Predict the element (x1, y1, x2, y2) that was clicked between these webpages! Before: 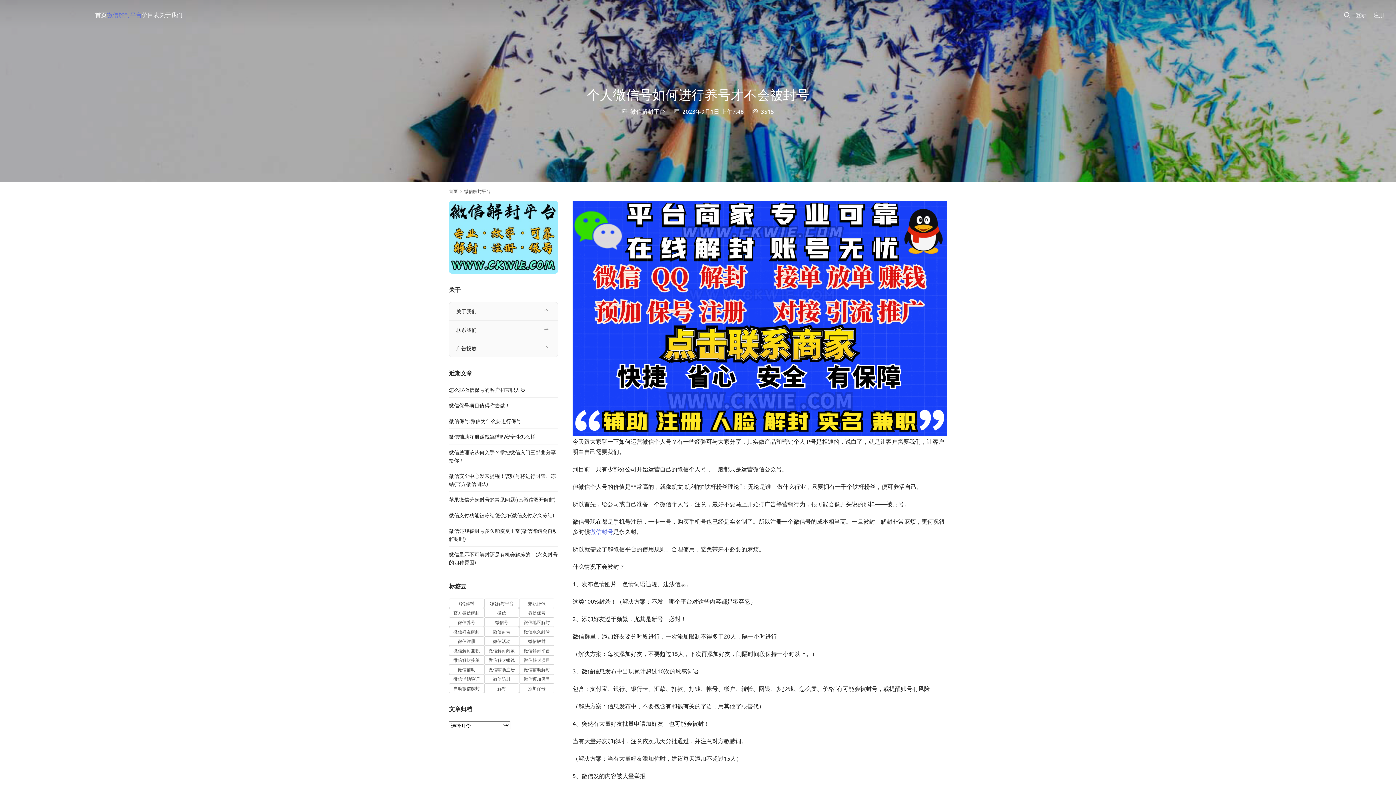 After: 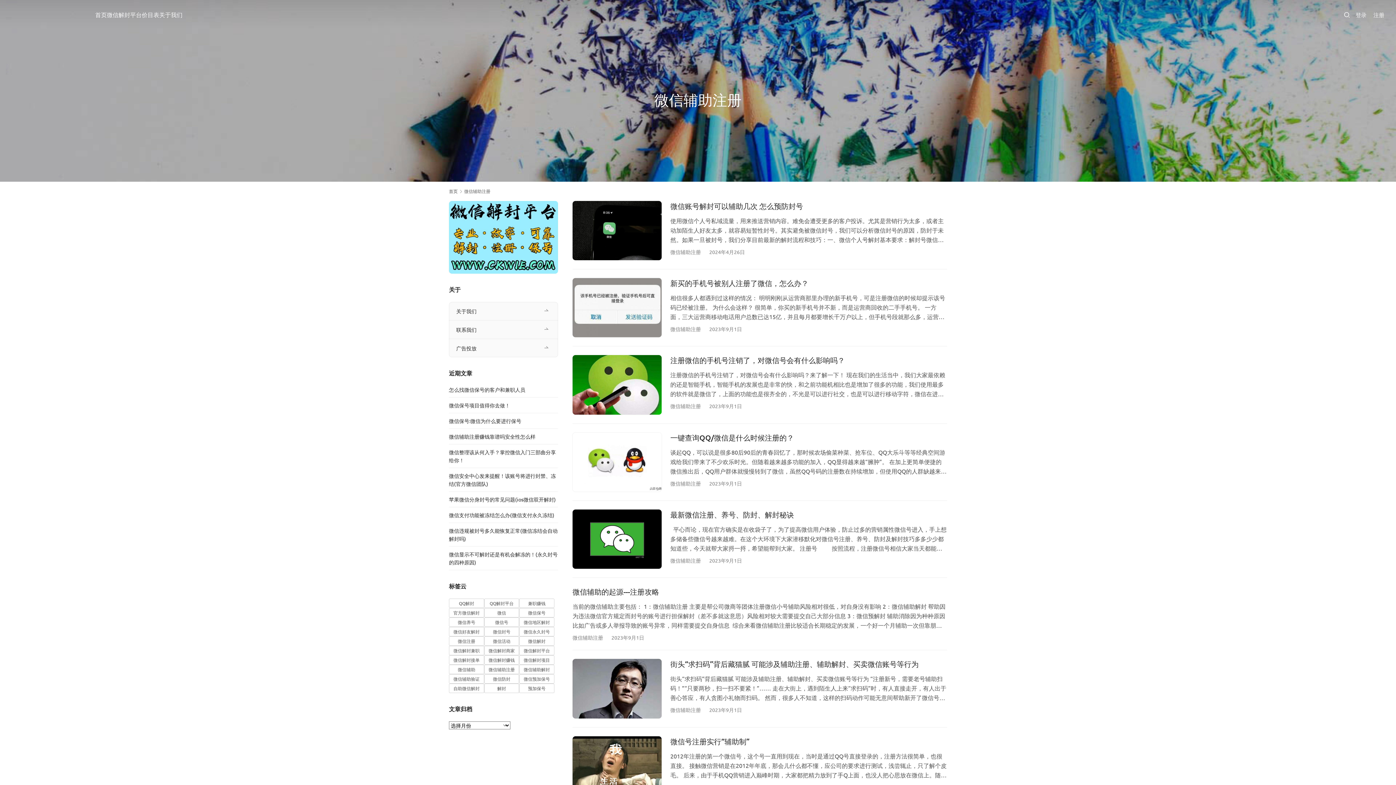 Action: bbox: (484, 664, 519, 674) label: 微信辅助注册 (31 项)